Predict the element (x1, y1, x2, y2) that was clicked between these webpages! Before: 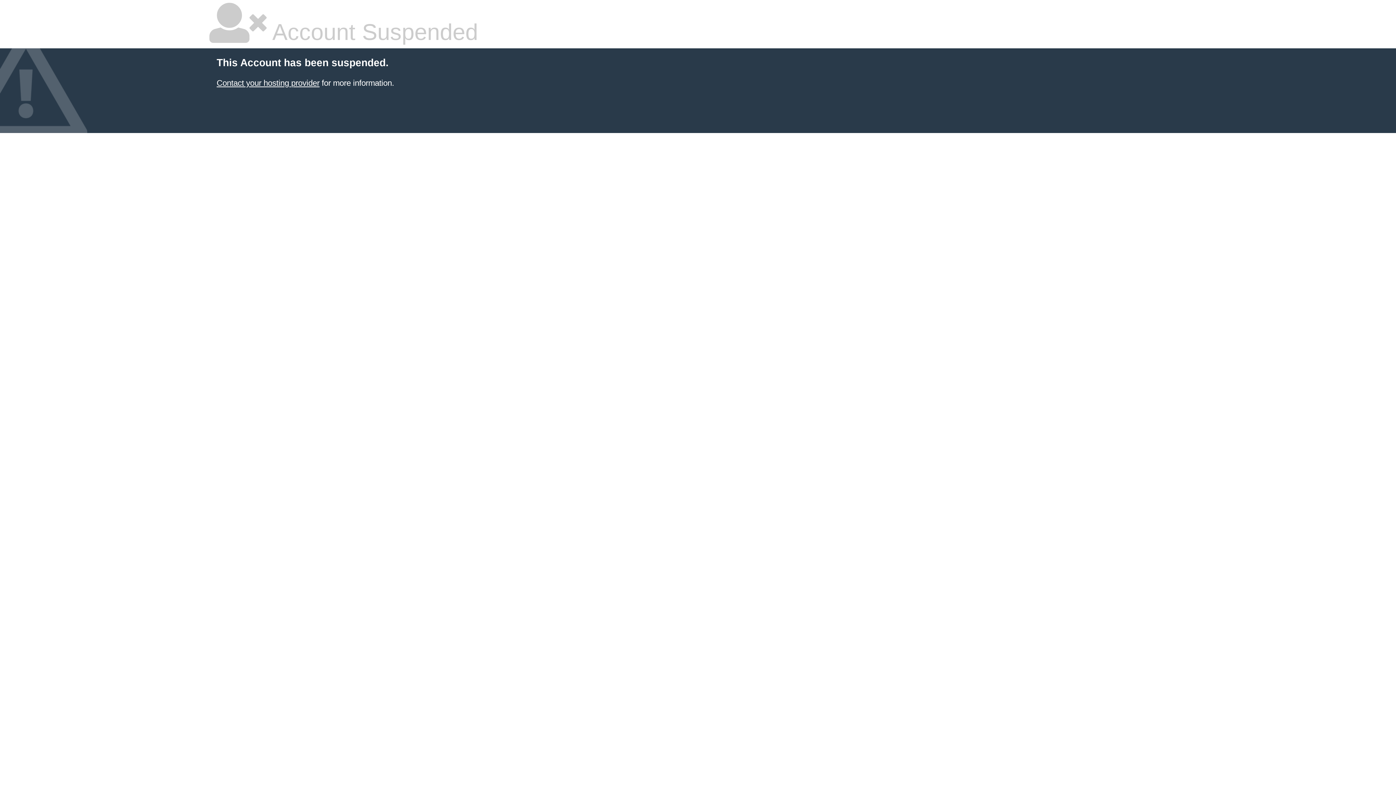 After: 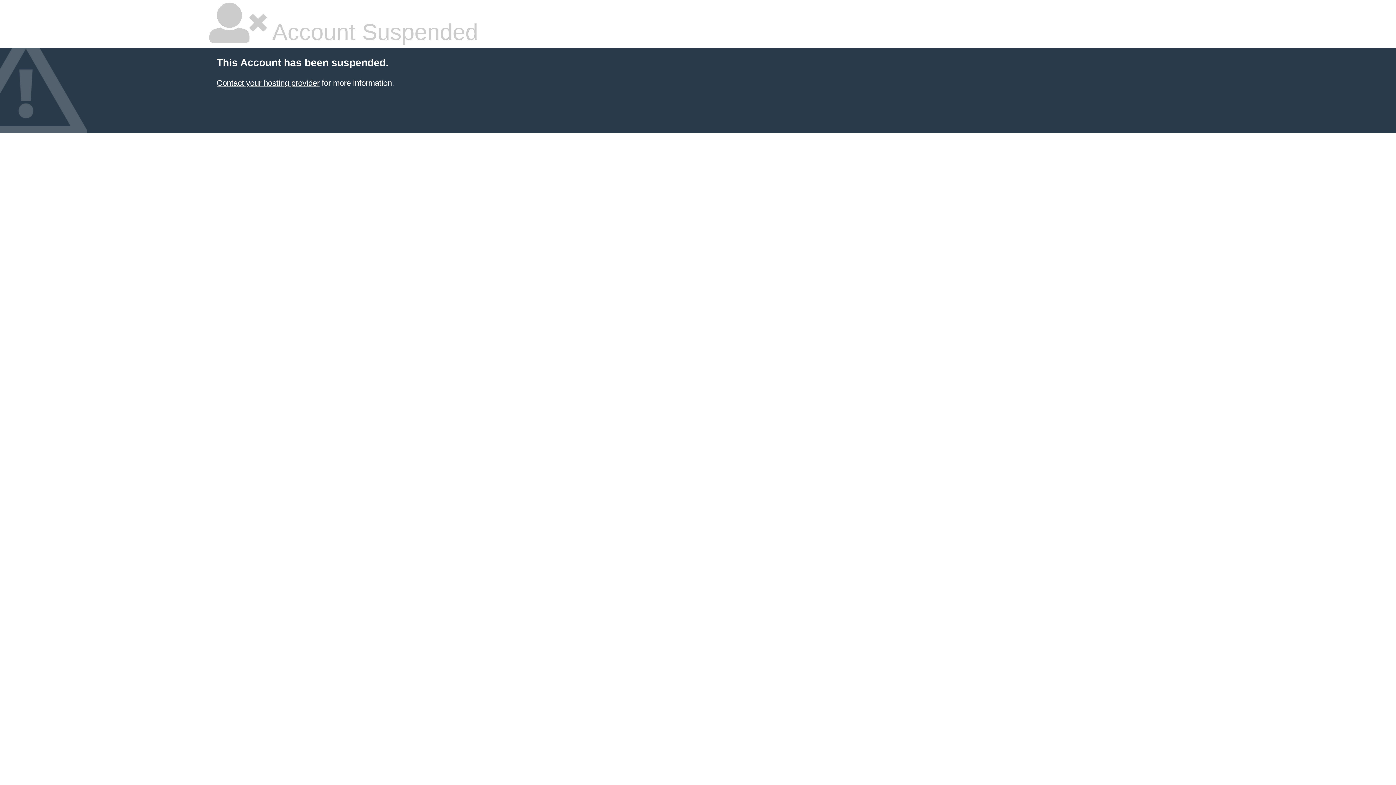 Action: bbox: (216, 78, 319, 87) label: Contact your hosting provider